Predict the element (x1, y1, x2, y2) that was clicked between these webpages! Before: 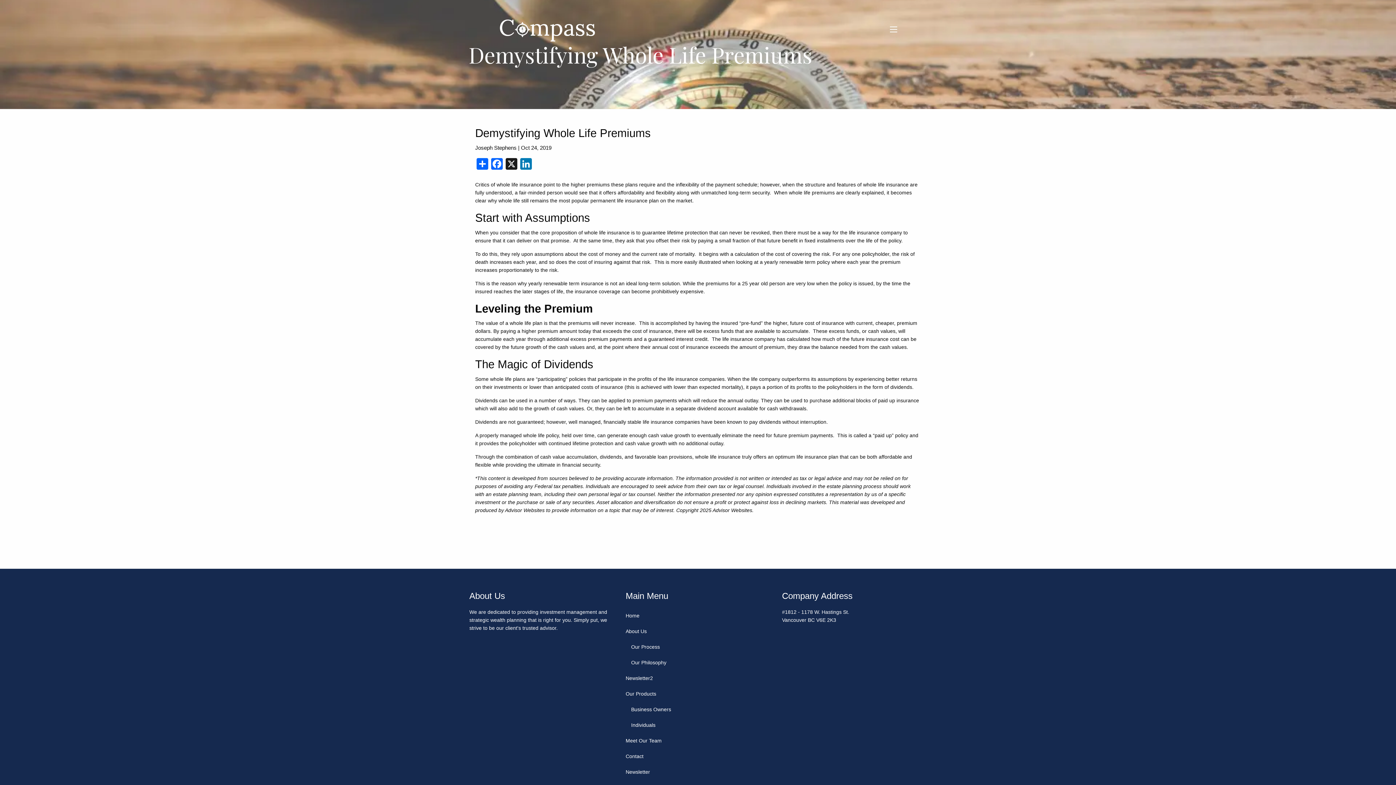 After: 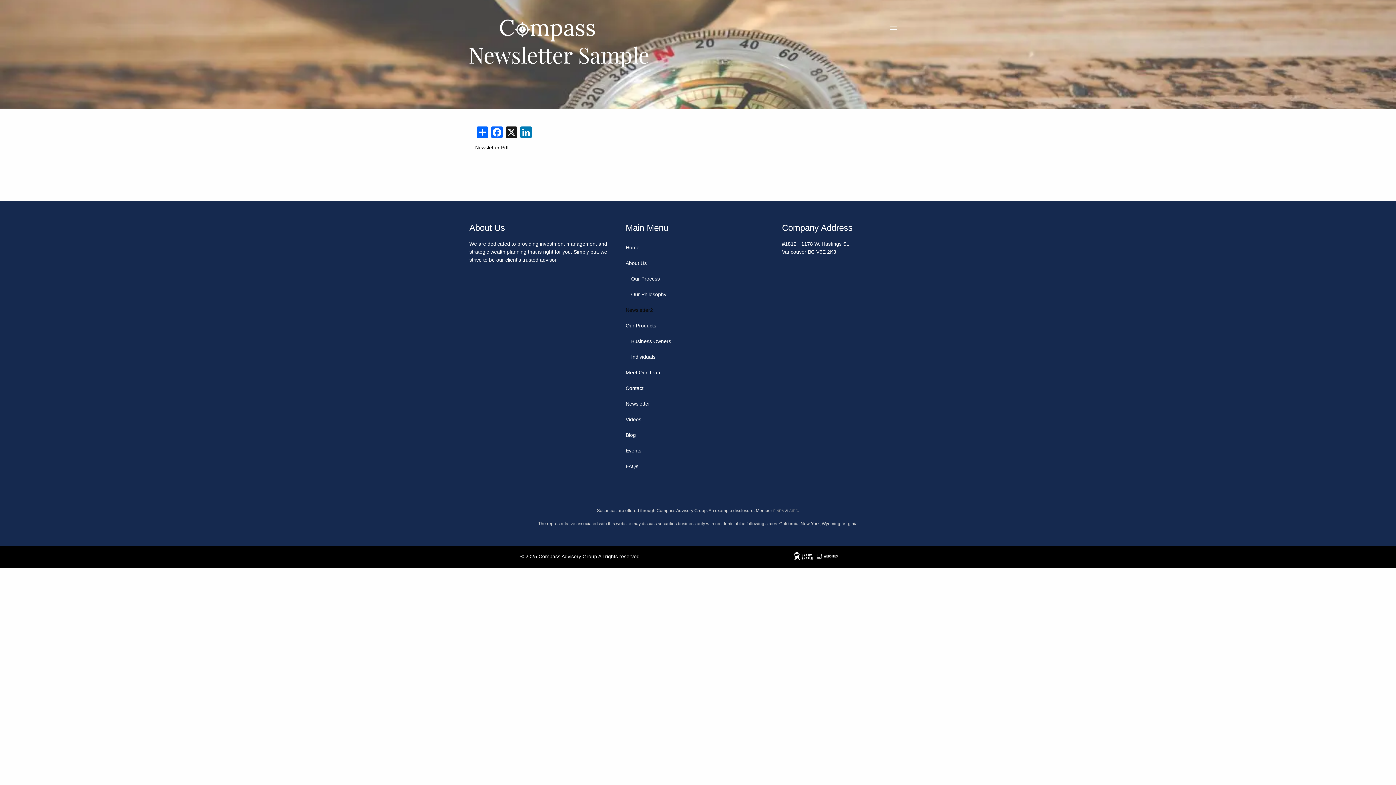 Action: label: Newsletter2 bbox: (625, 670, 770, 686)